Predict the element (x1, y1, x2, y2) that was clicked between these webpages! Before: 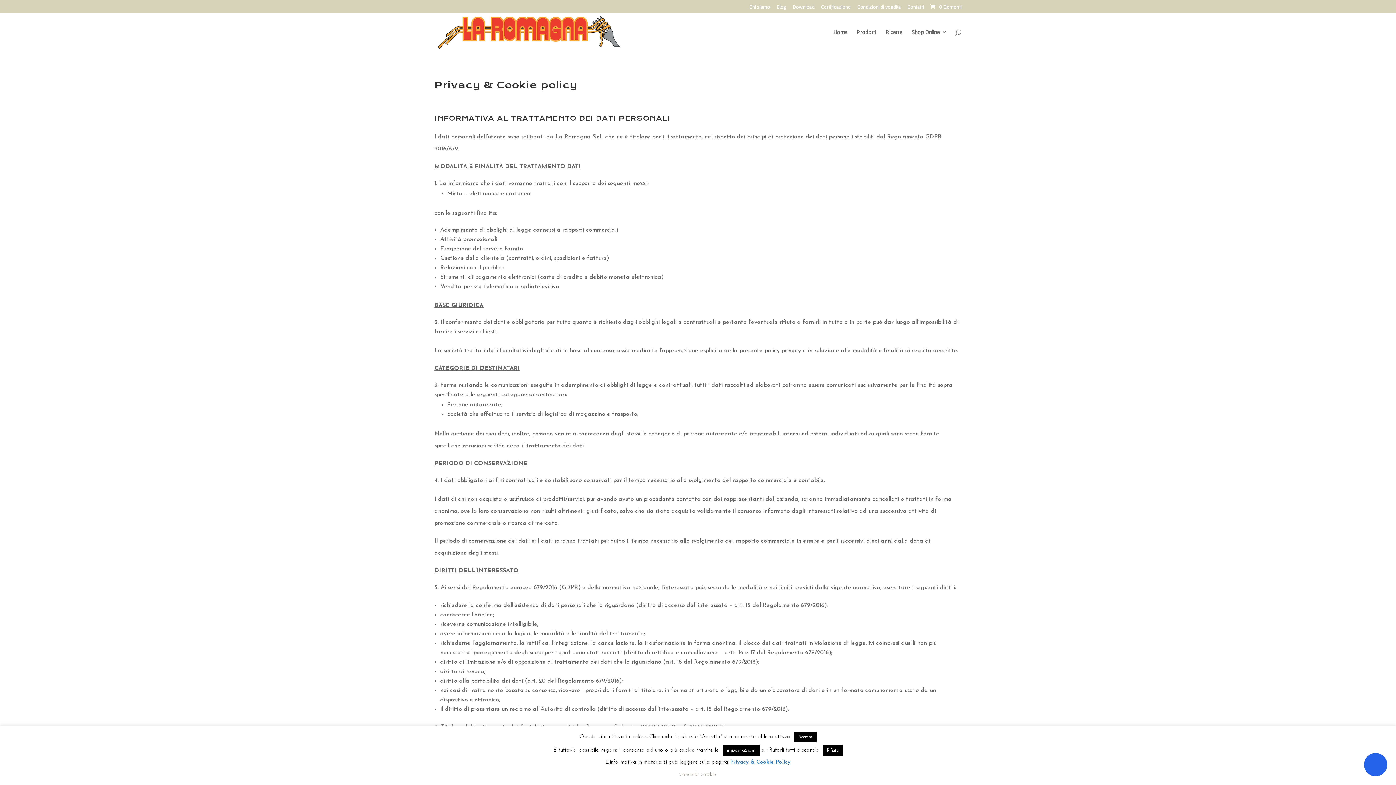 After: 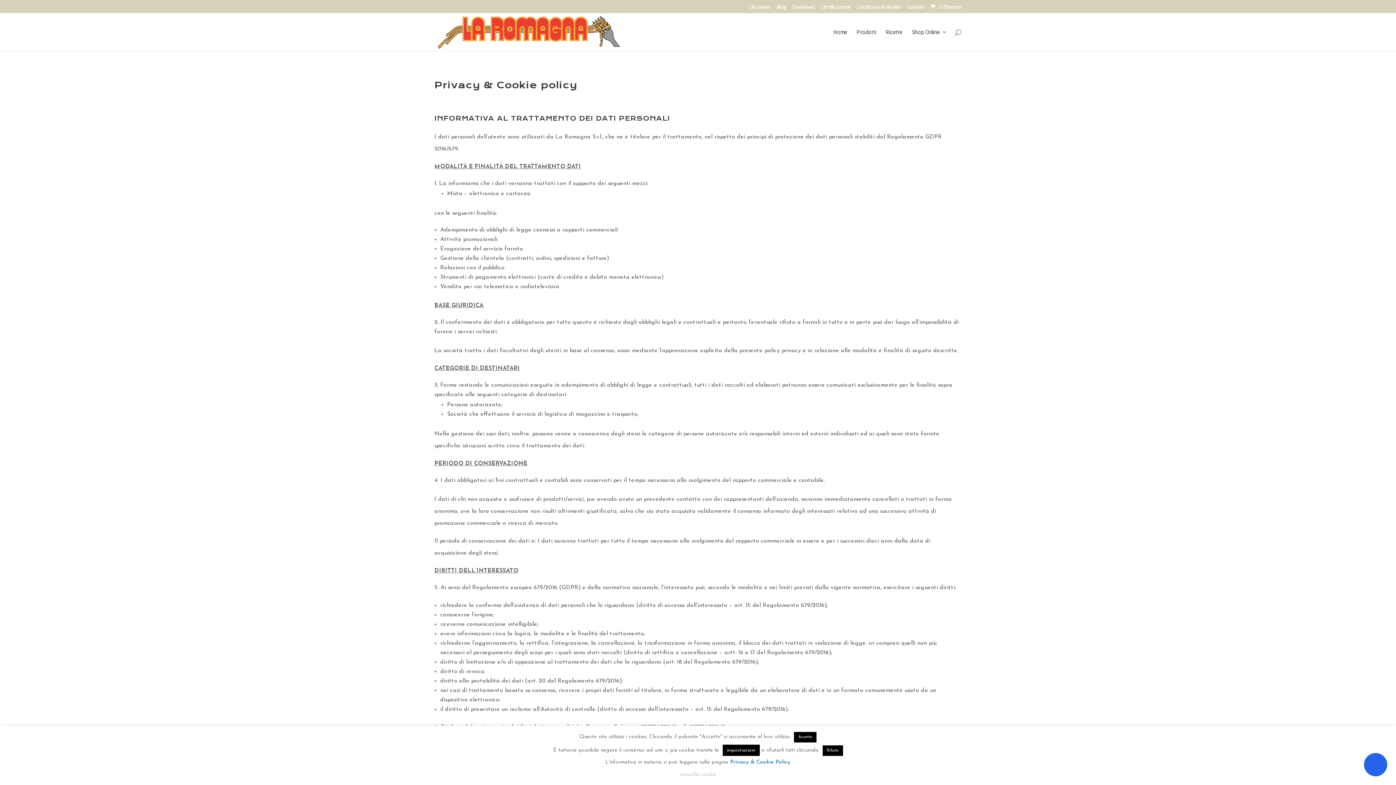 Action: bbox: (730, 760, 790, 765) label: Privacy & Cookie Policy